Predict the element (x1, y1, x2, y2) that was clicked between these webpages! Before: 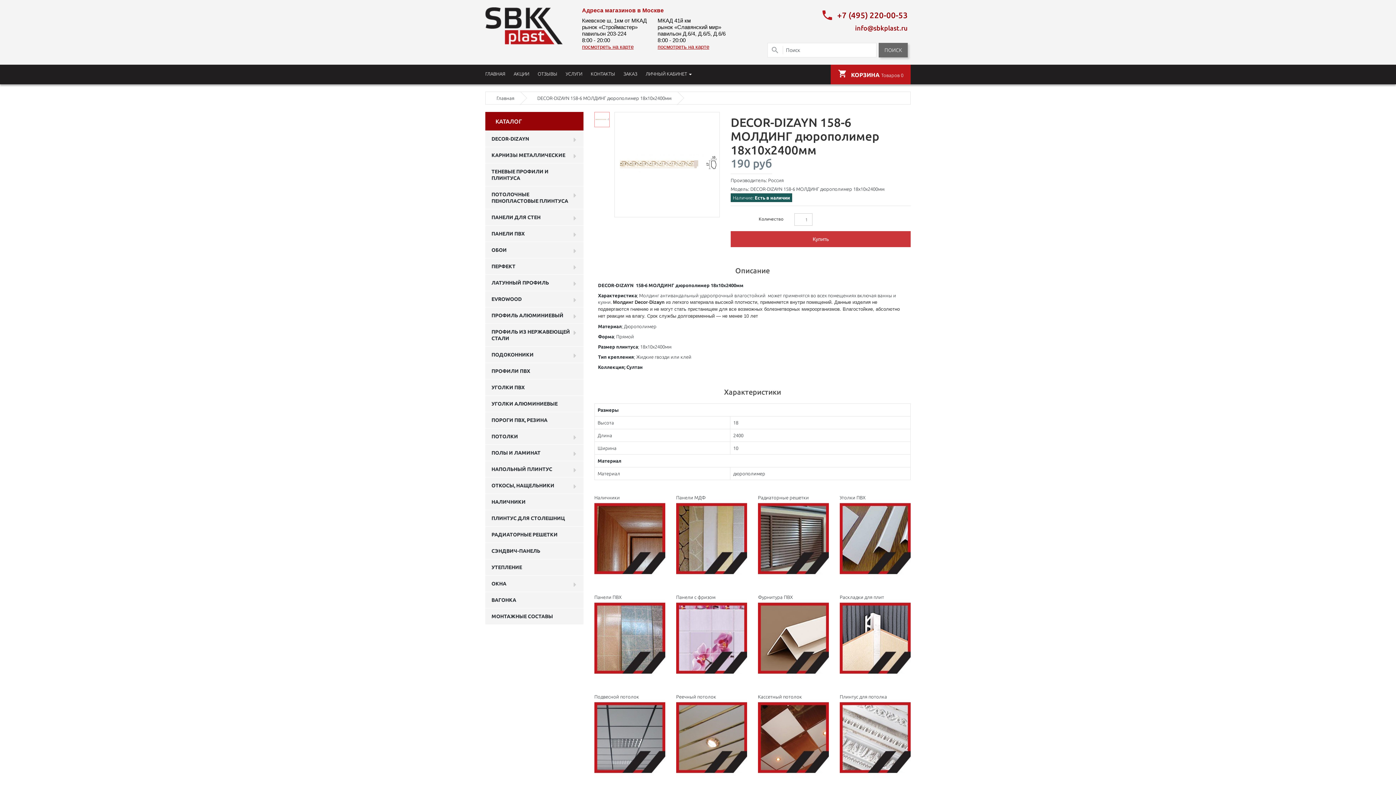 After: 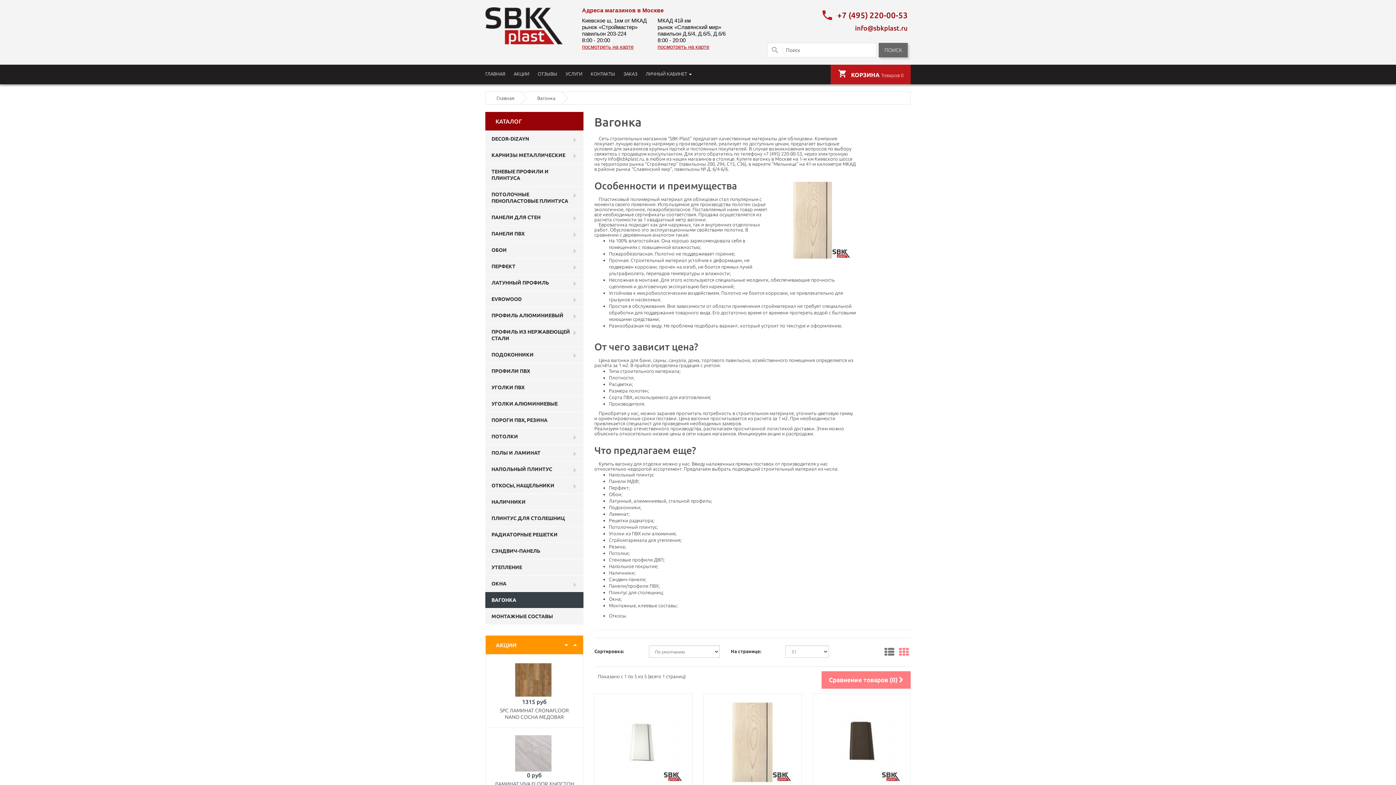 Action: bbox: (485, 592, 583, 608) label: ВАГОНКА